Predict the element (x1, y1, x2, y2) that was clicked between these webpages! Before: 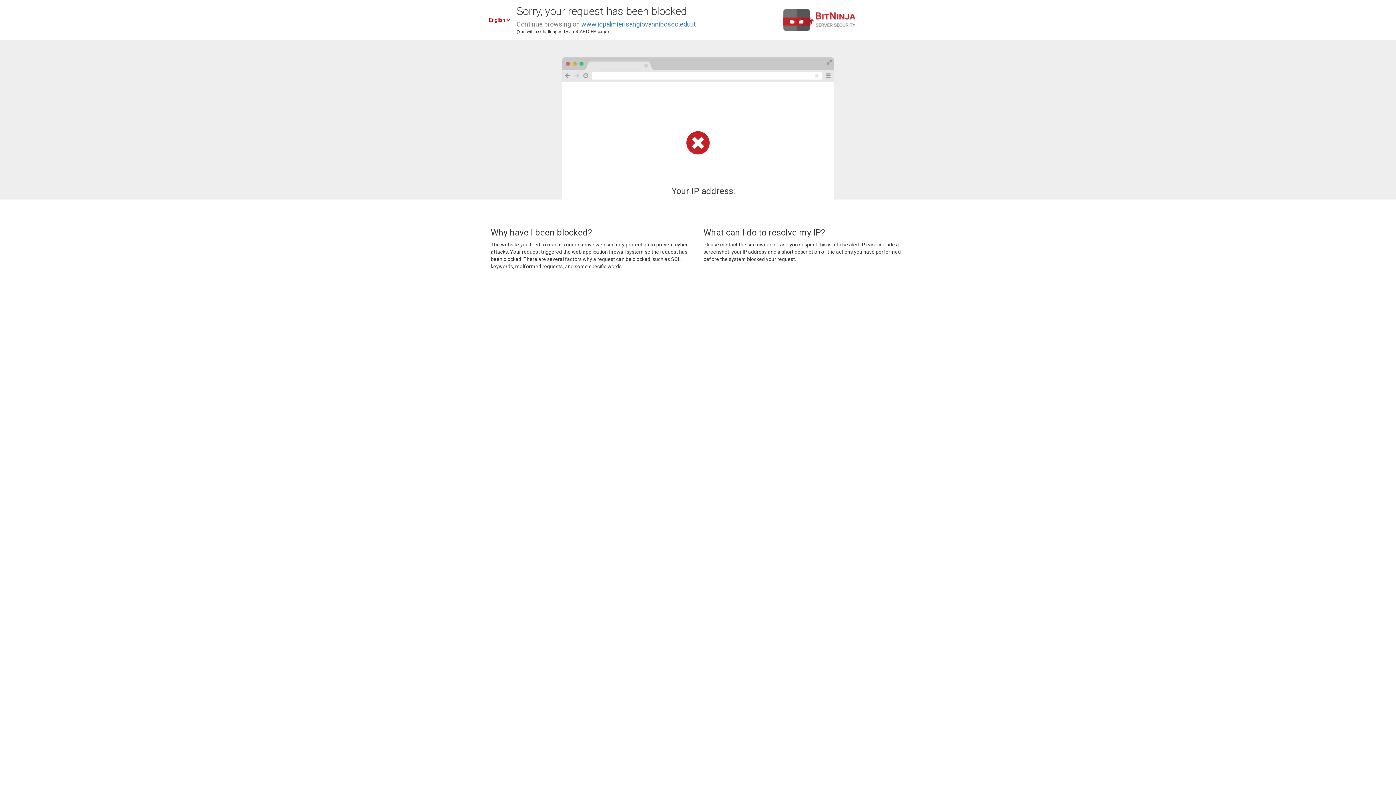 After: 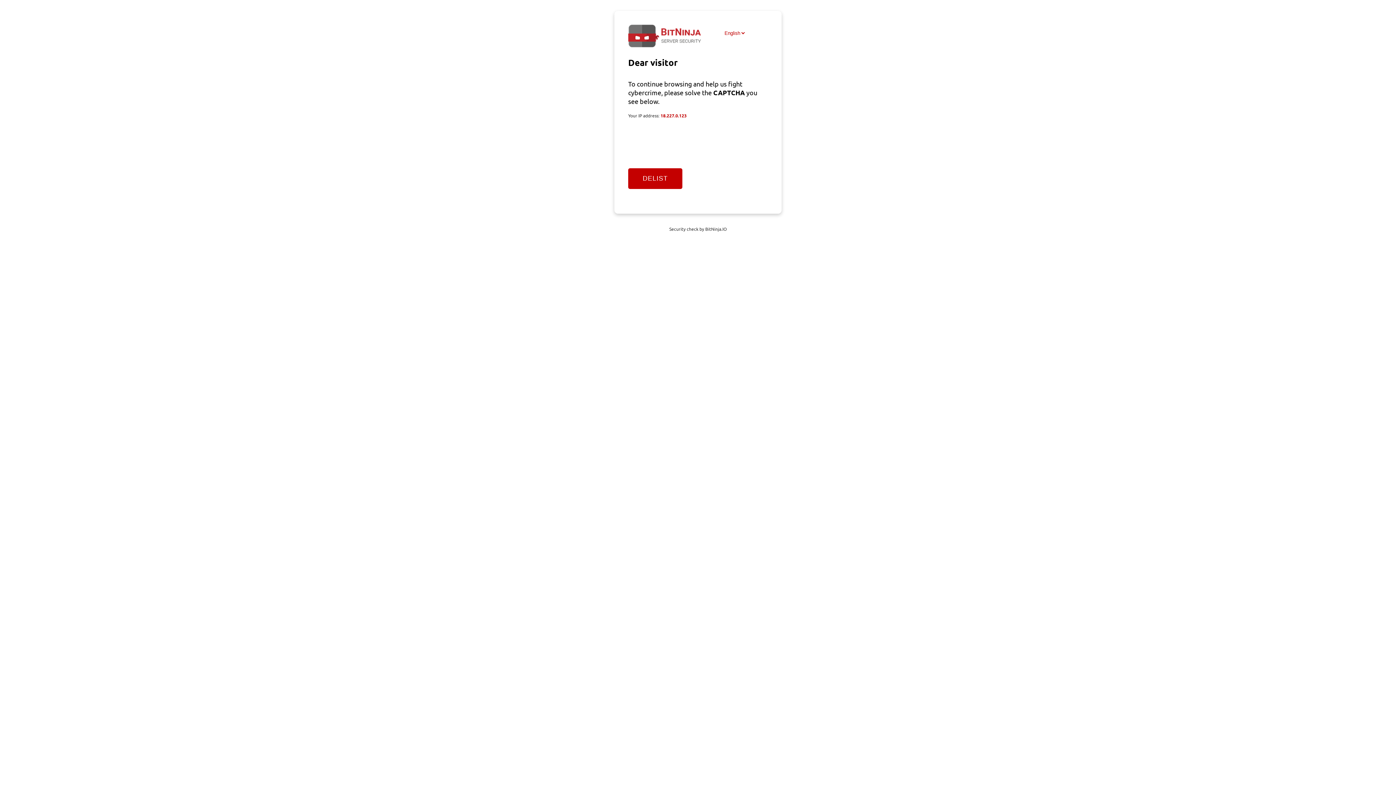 Action: bbox: (581, 20, 696, 28) label: www.icpalmierisangiovannibosco.edu.it